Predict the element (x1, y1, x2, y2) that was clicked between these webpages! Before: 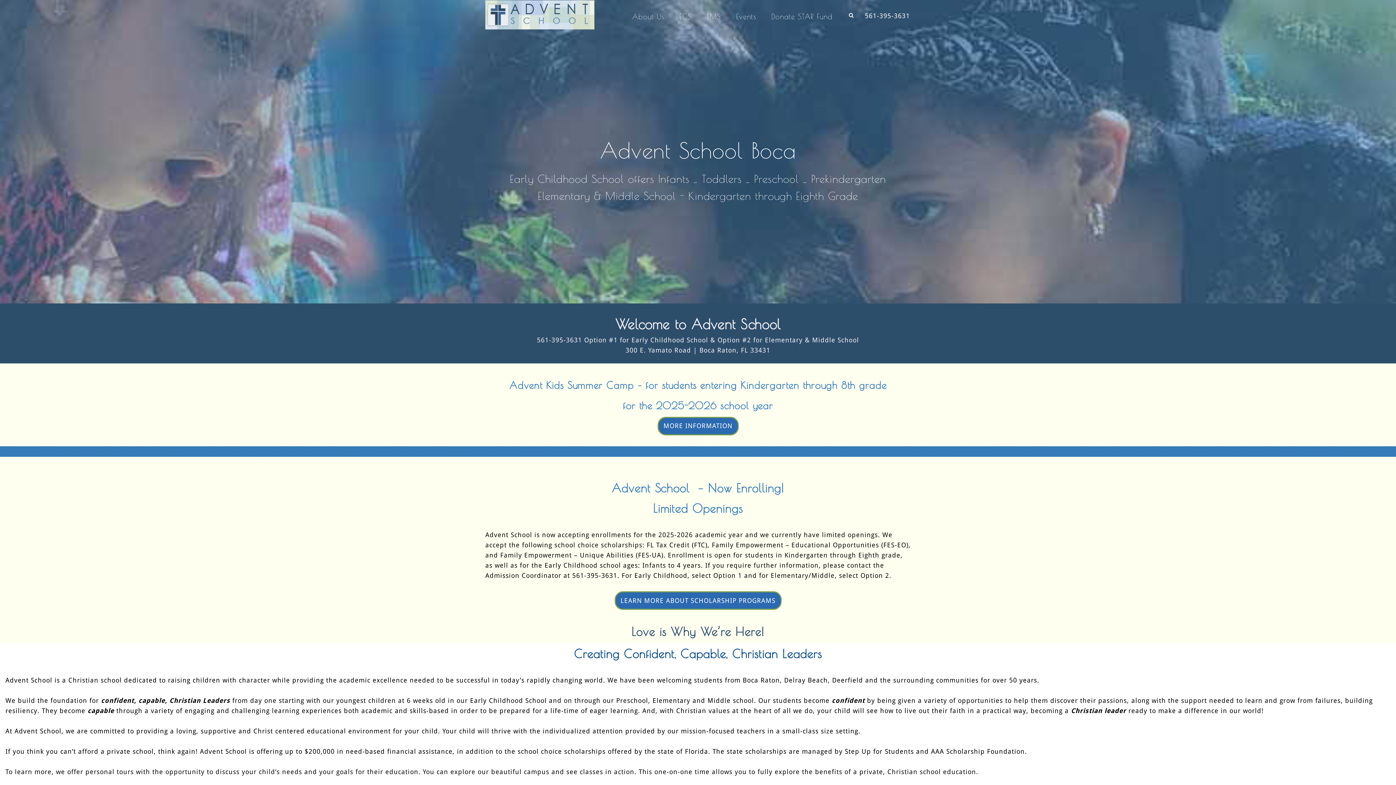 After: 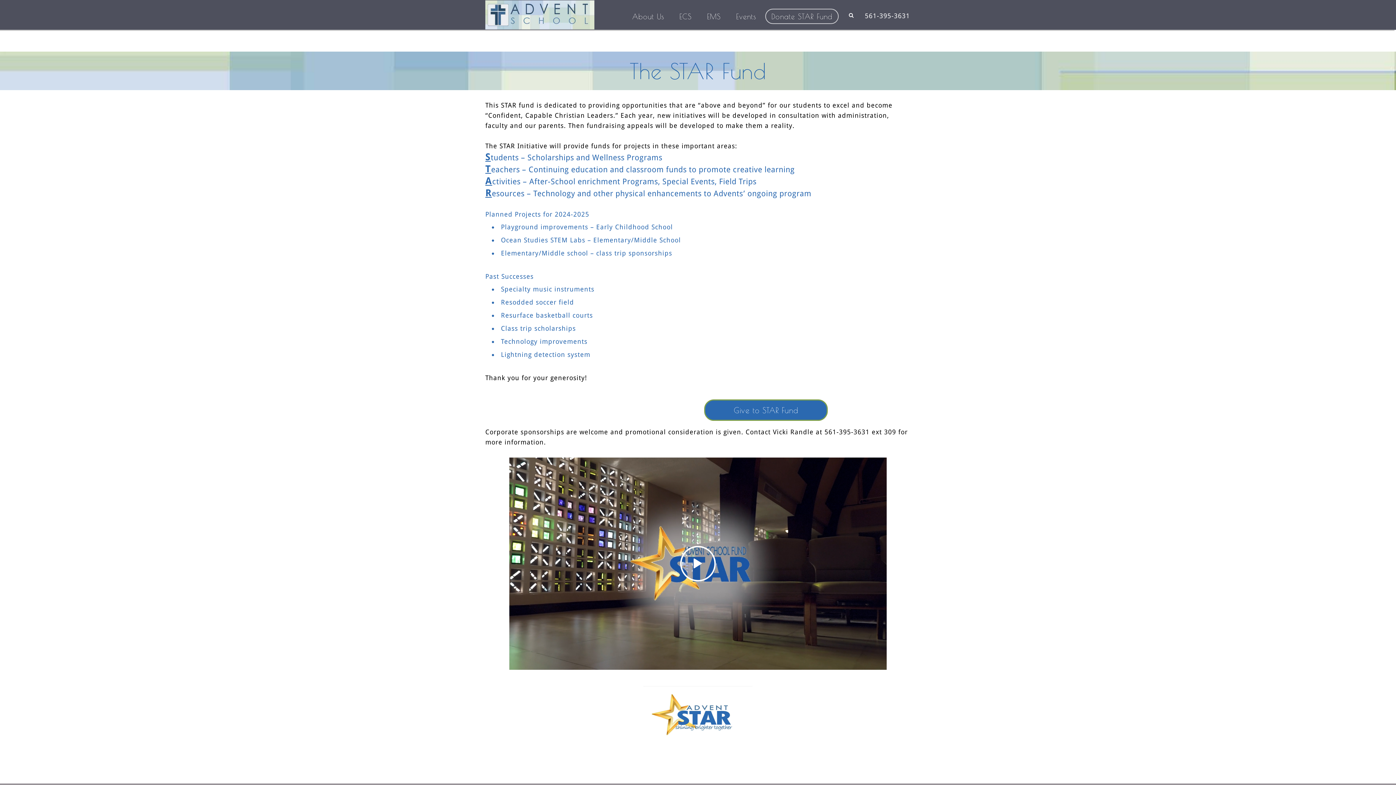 Action: label: Donate STAR Fund bbox: (765, 8, 838, 24)